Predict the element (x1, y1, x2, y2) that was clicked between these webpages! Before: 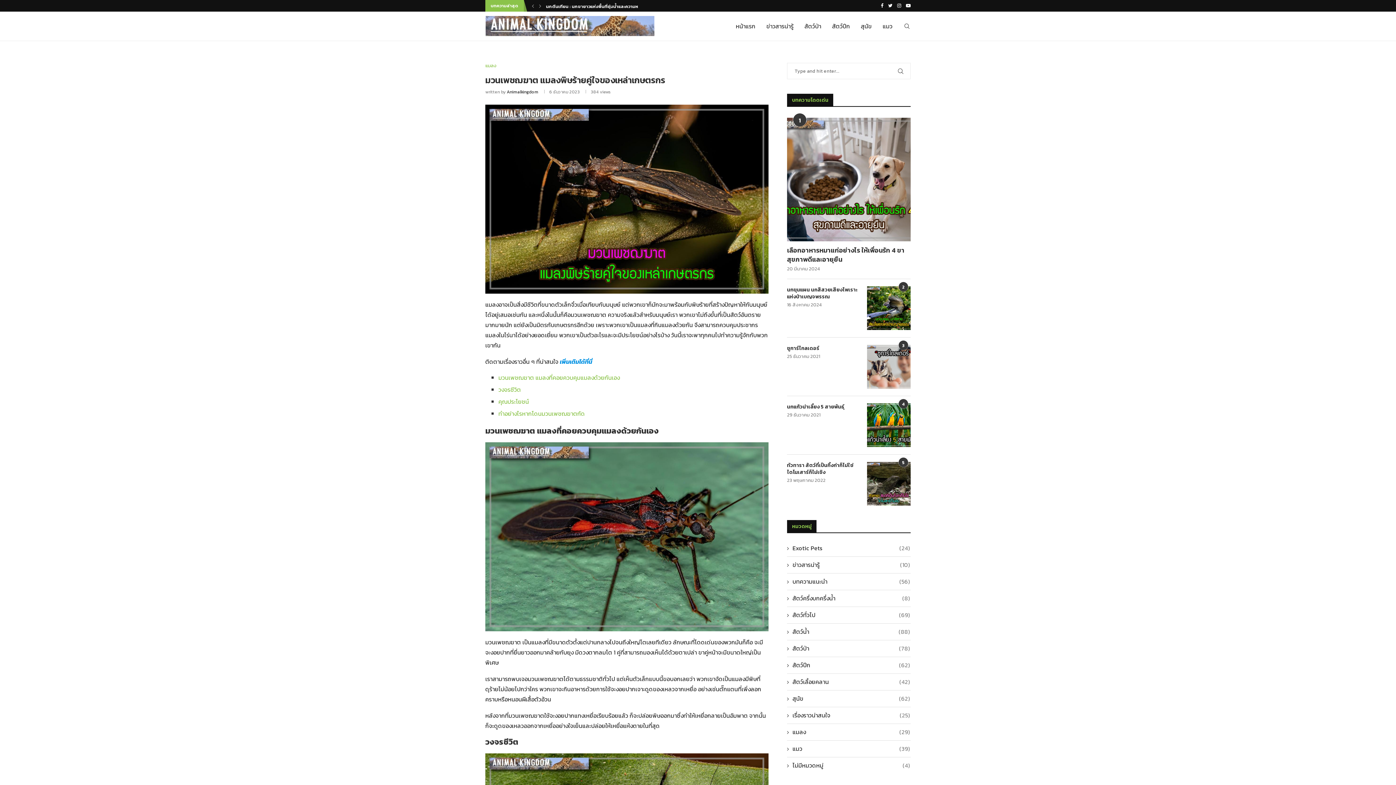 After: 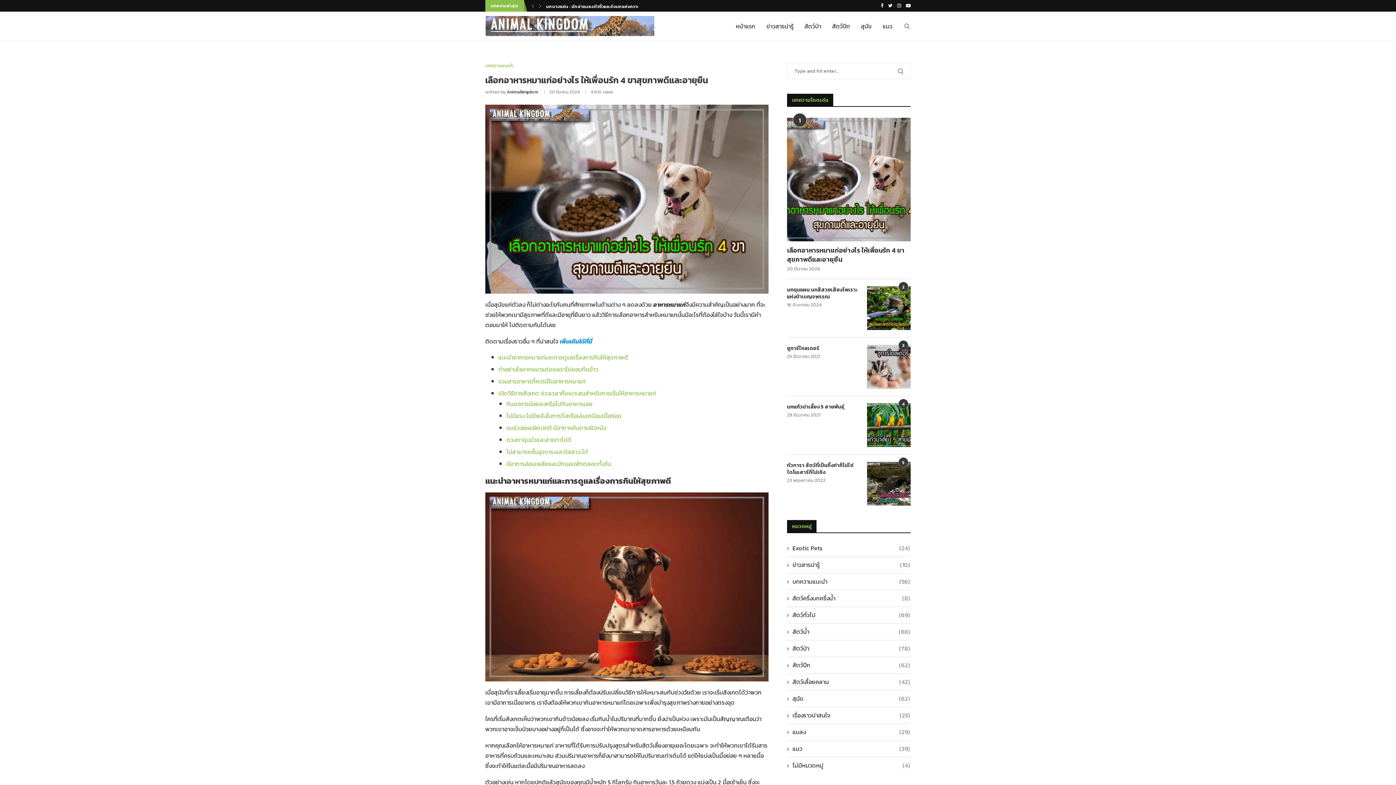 Action: bbox: (787, 117, 910, 241)